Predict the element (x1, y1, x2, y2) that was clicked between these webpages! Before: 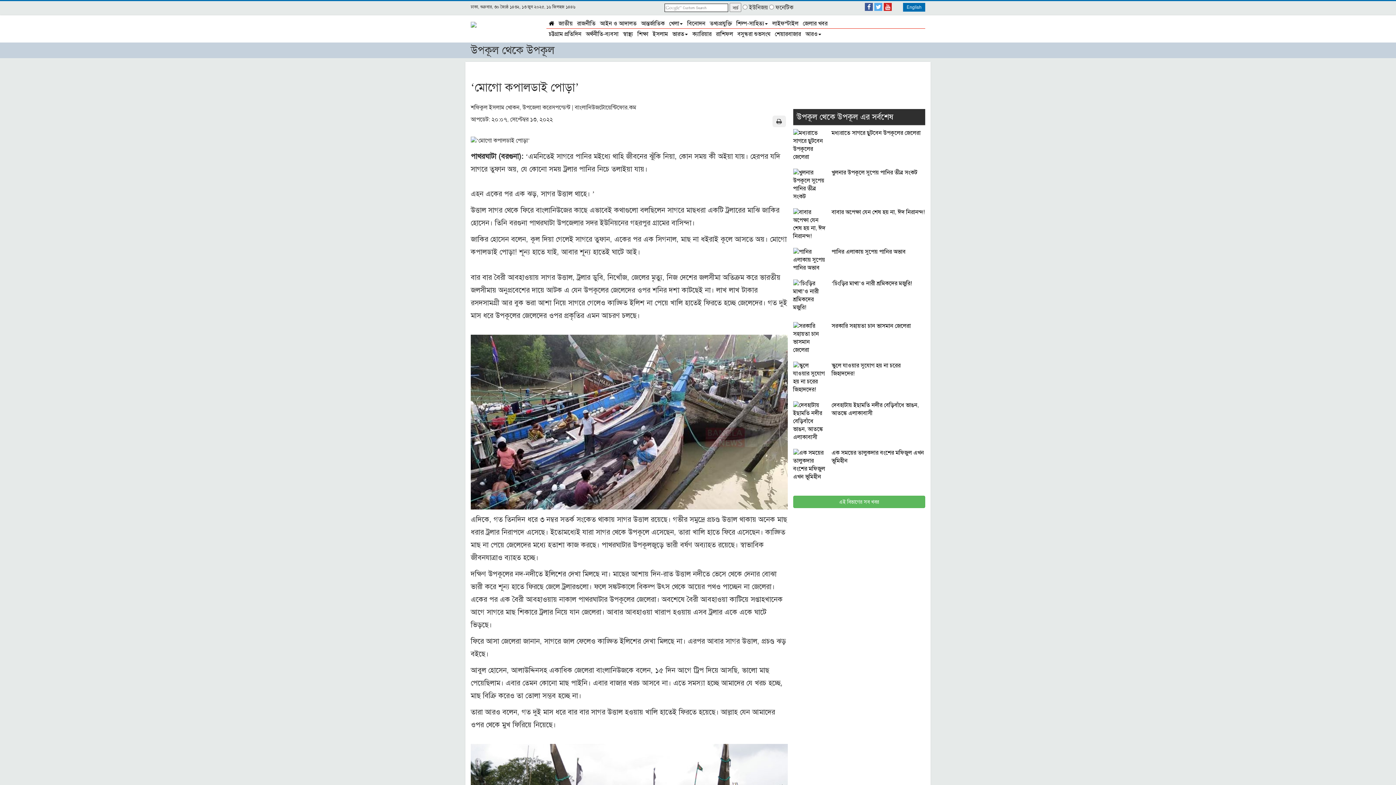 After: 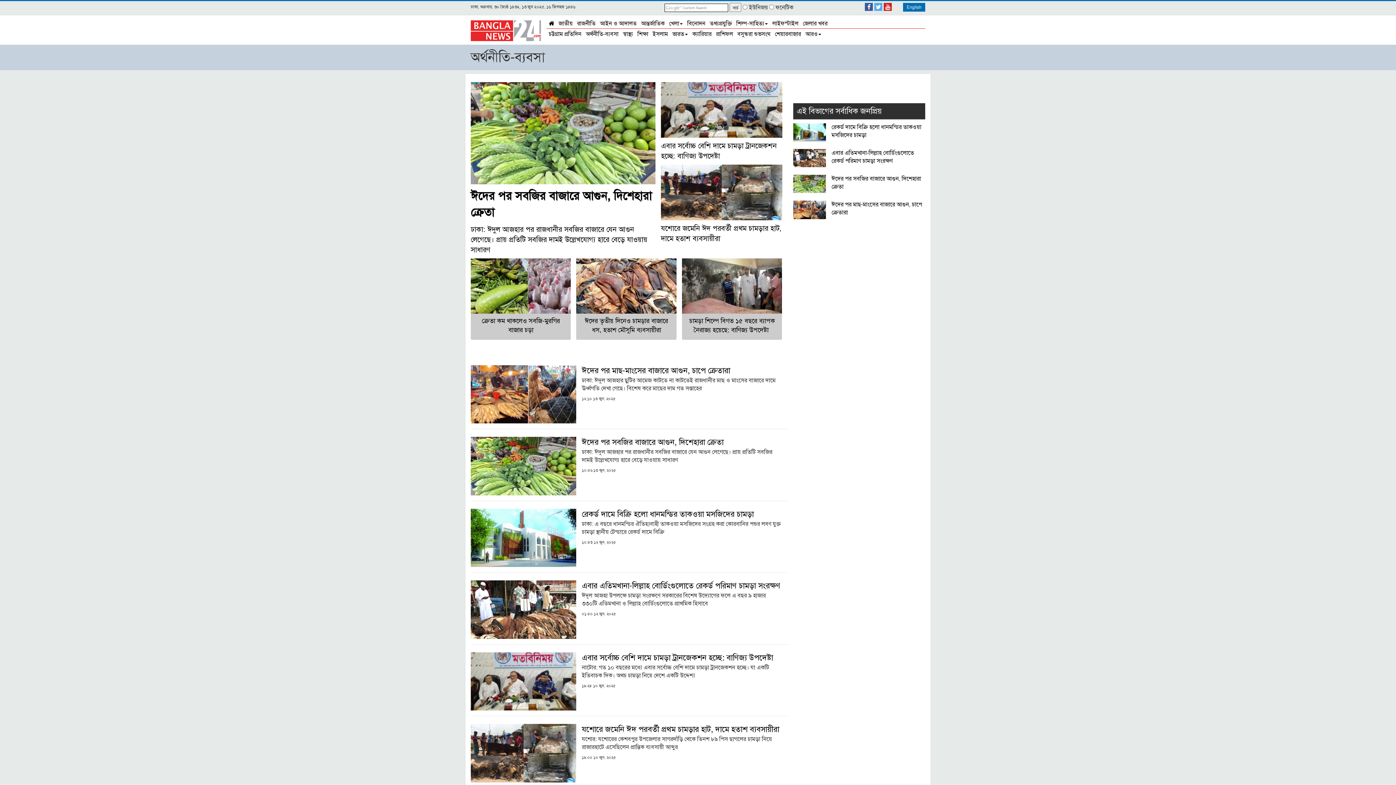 Action: bbox: (583, 29, 620, 38) label: অর্থনীতি-ব্যবসা